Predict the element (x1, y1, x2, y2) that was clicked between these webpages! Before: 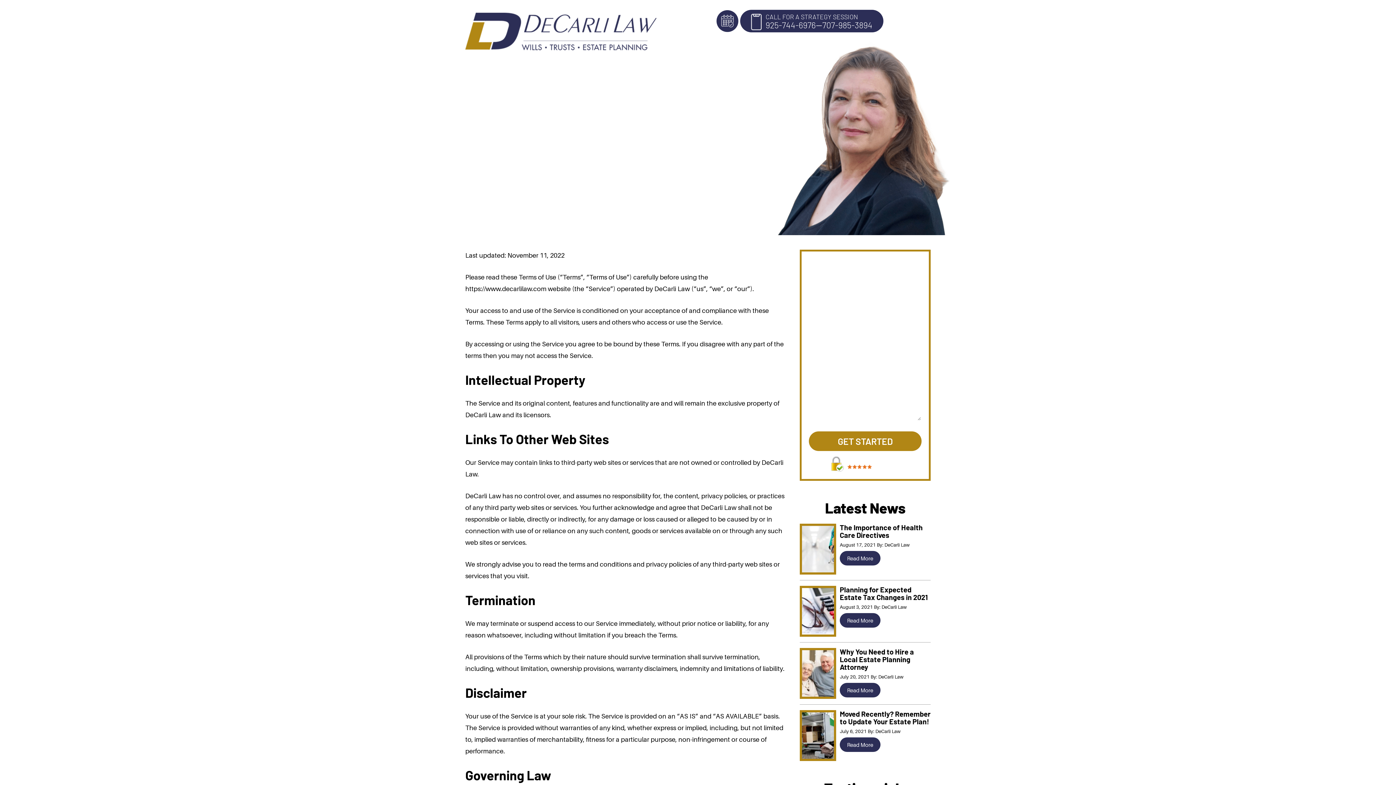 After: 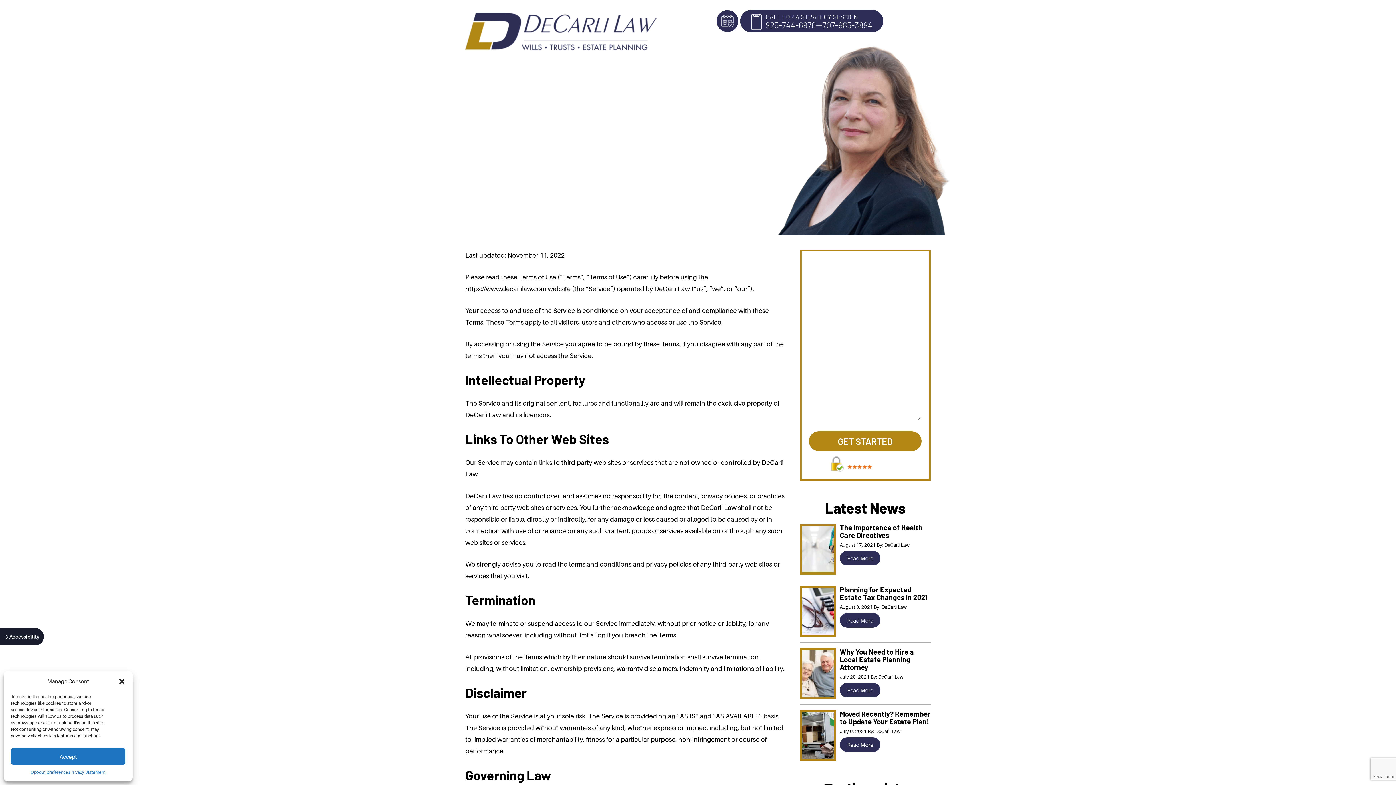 Action: label: 707-985-3894 bbox: (822, 21, 872, 29)